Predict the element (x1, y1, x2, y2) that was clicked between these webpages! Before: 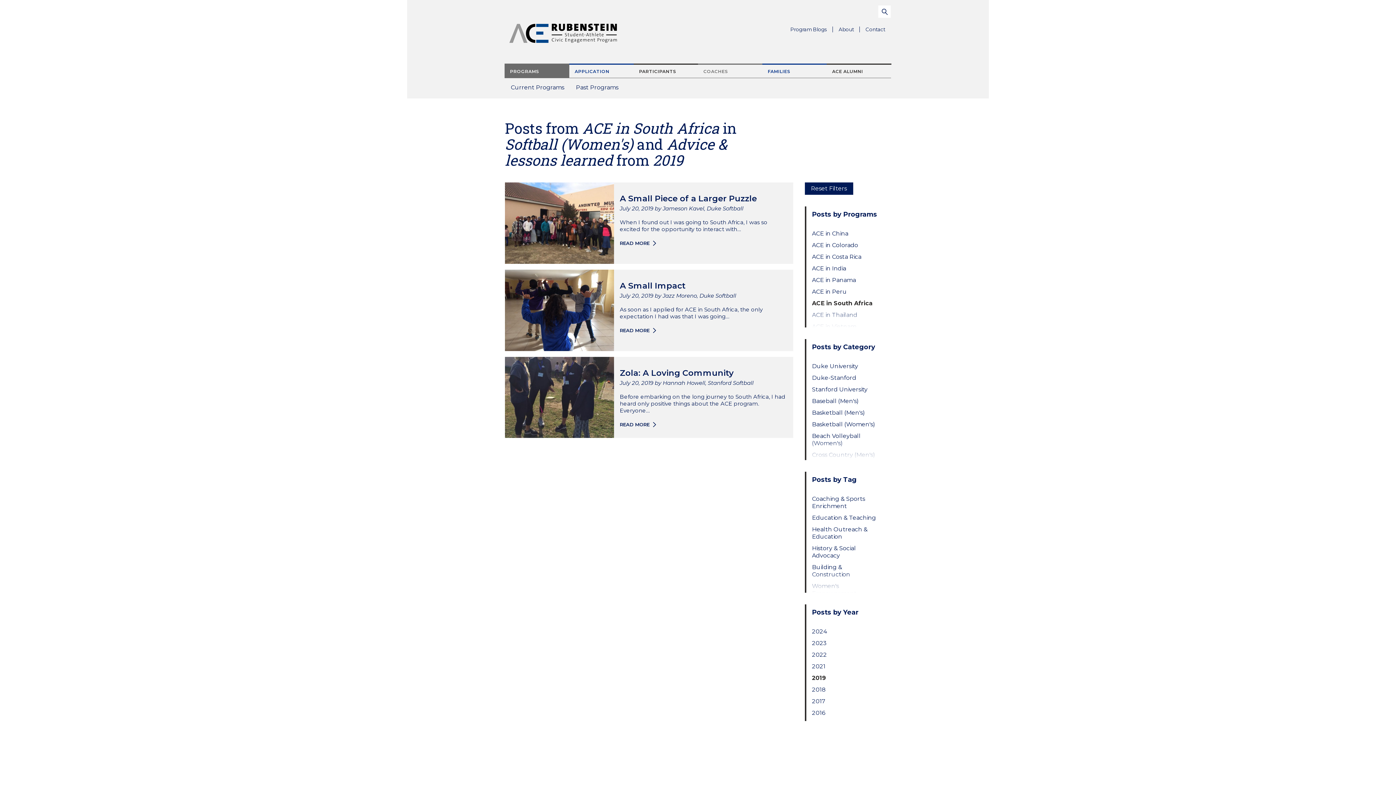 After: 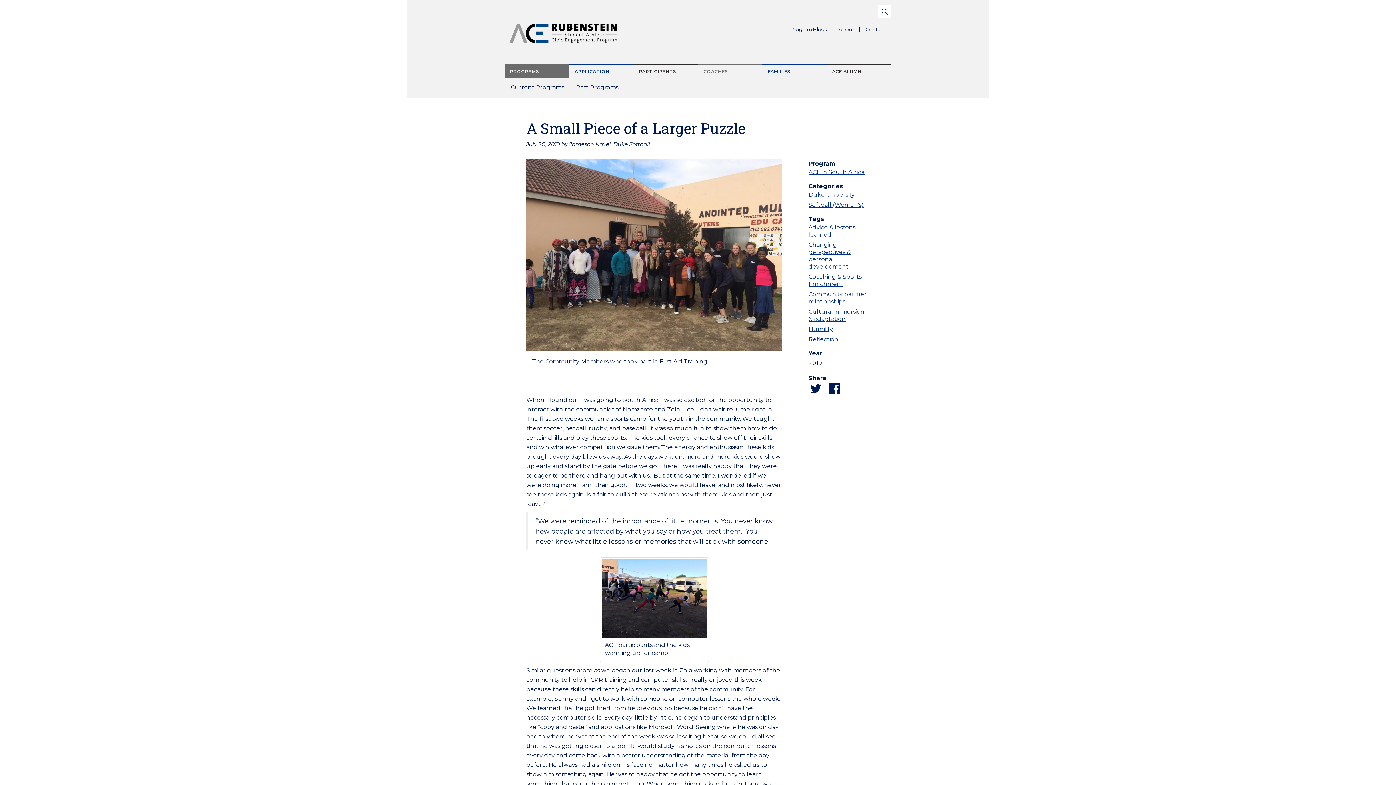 Action: bbox: (620, 188, 757, 204) label: A Small Piece of a Larger Puzzle